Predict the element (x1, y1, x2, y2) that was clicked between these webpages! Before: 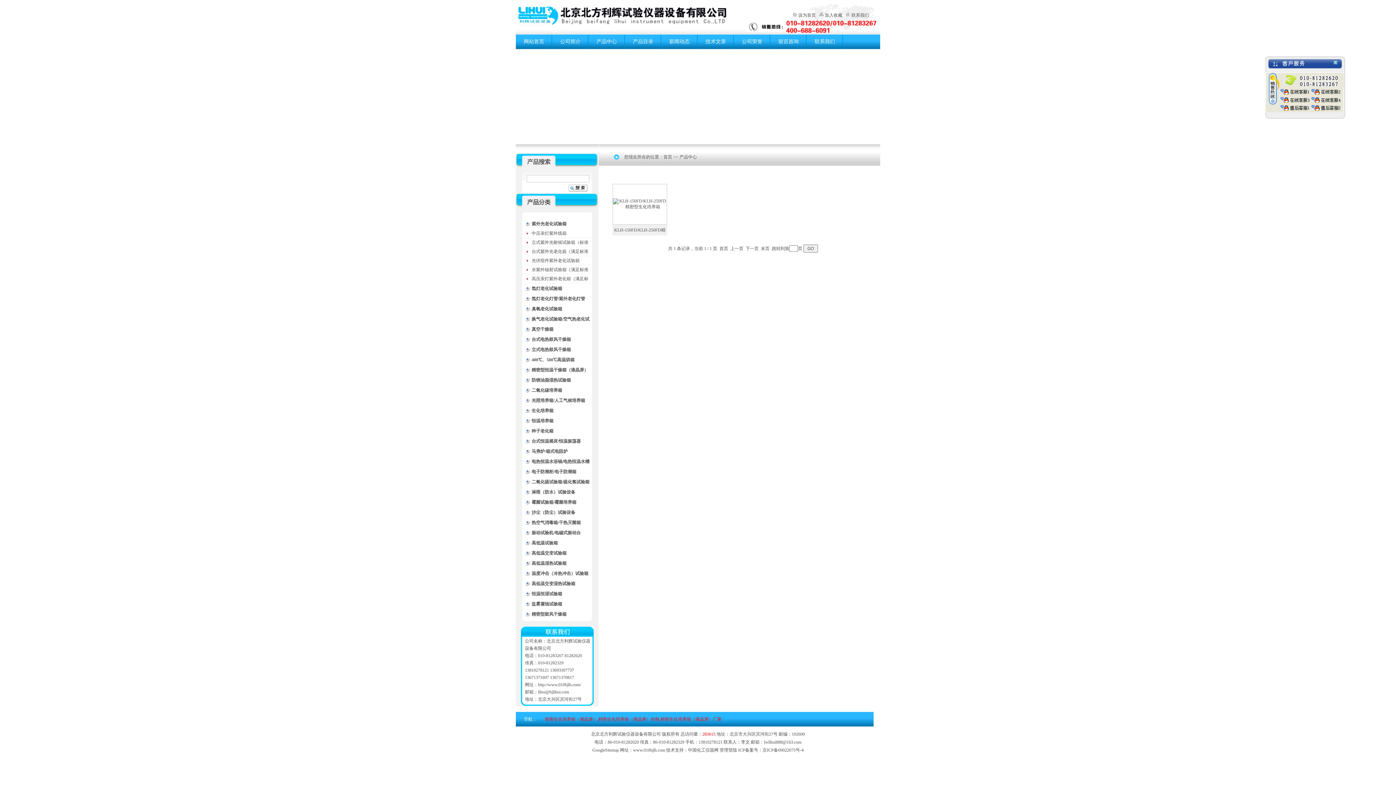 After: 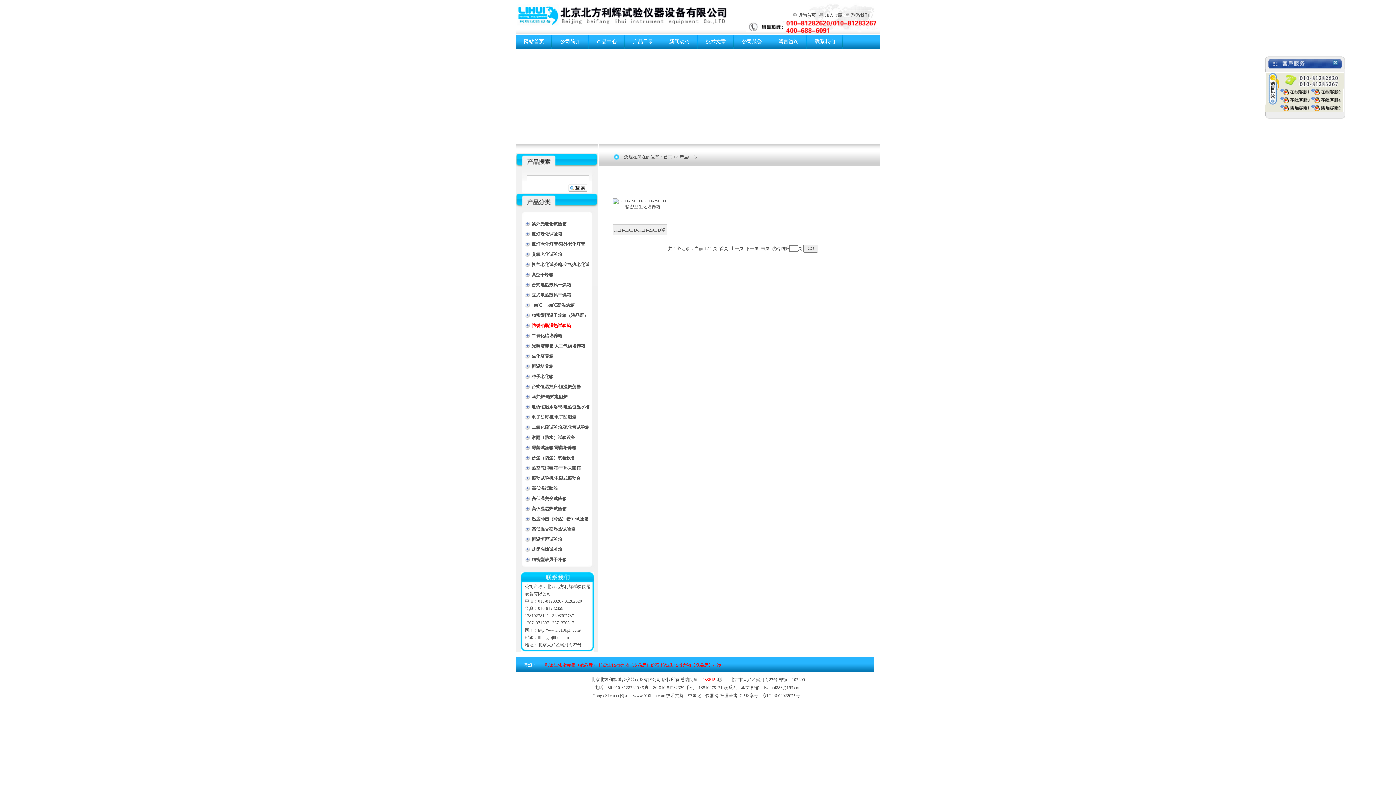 Action: label: 防锈油脂湿热试验箱 bbox: (524, 375, 590, 385)